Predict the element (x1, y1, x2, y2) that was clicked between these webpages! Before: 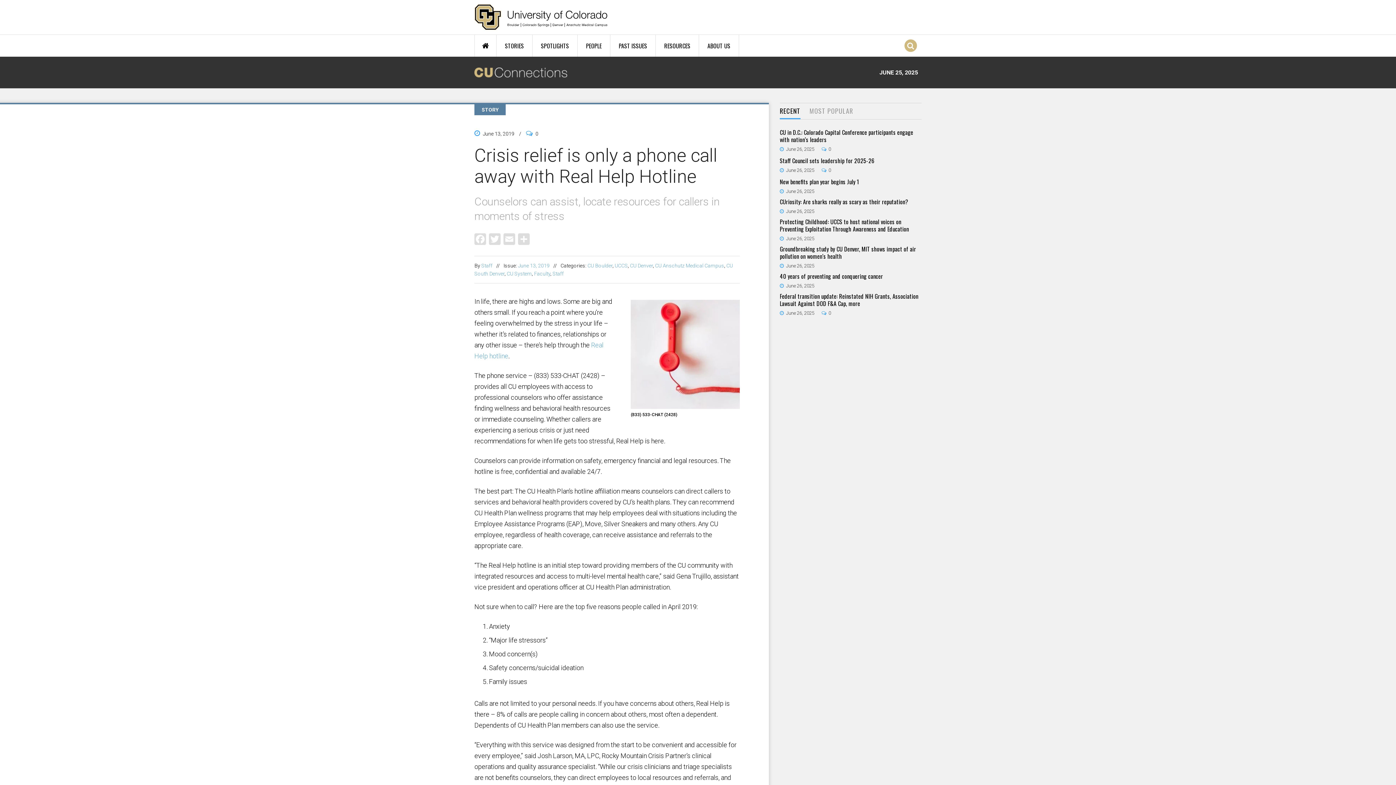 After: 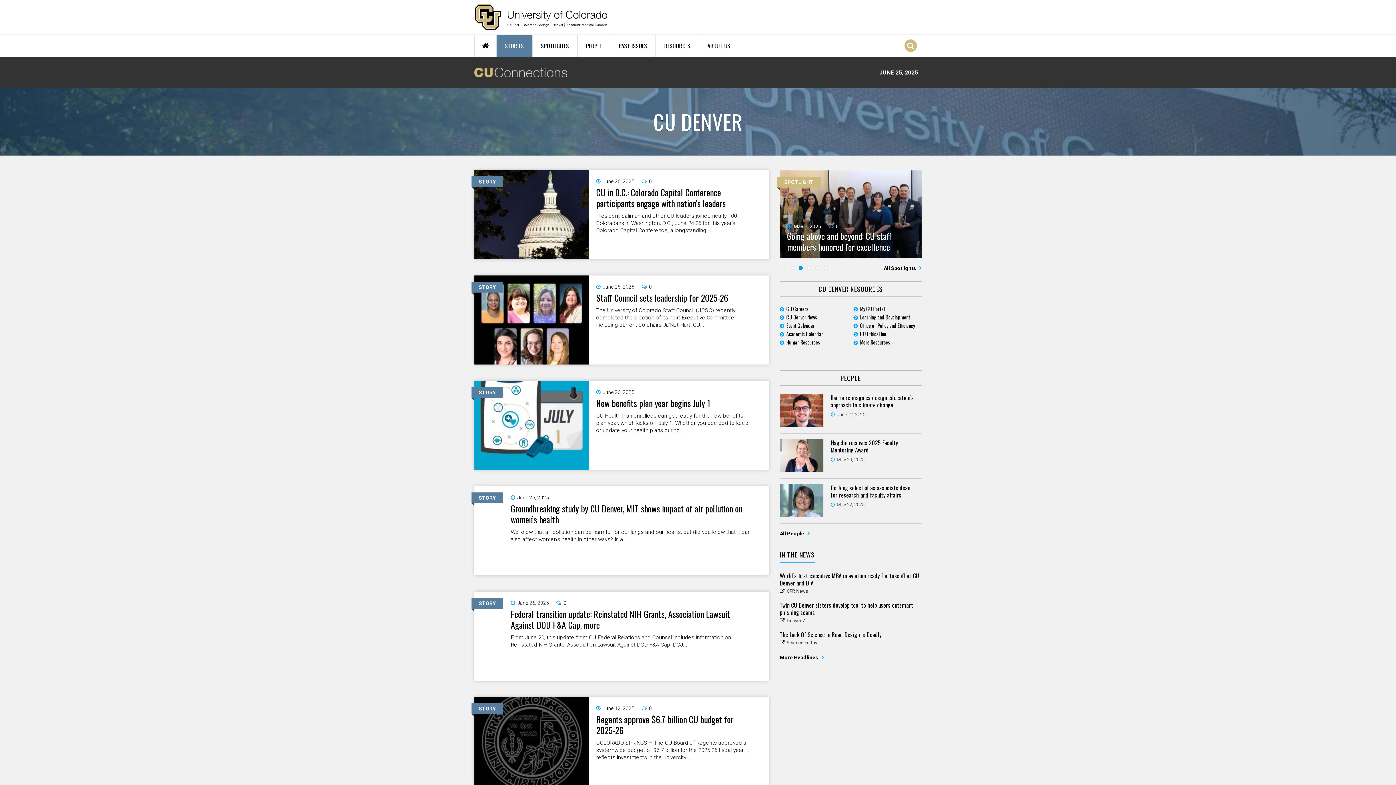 Action: bbox: (630, 262, 653, 268) label: CU Denver